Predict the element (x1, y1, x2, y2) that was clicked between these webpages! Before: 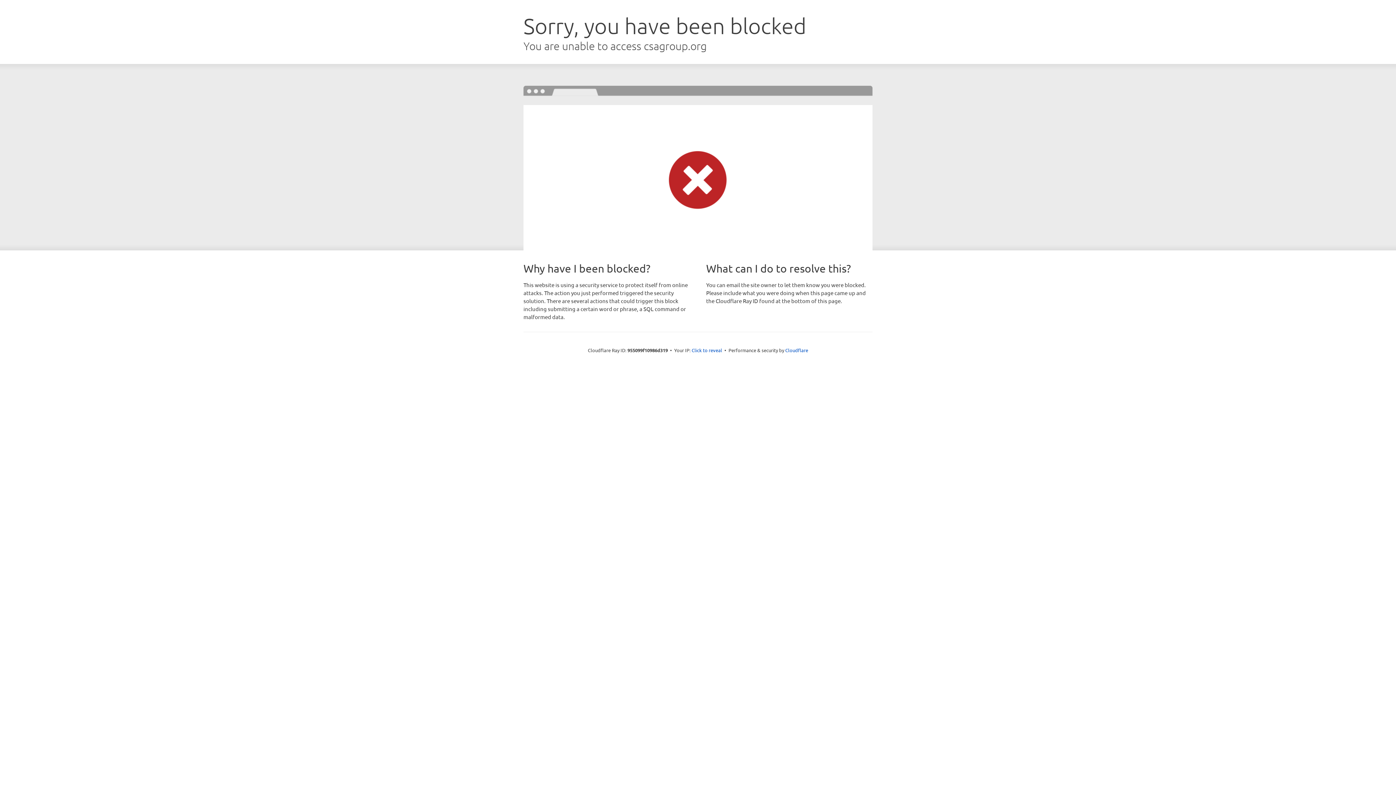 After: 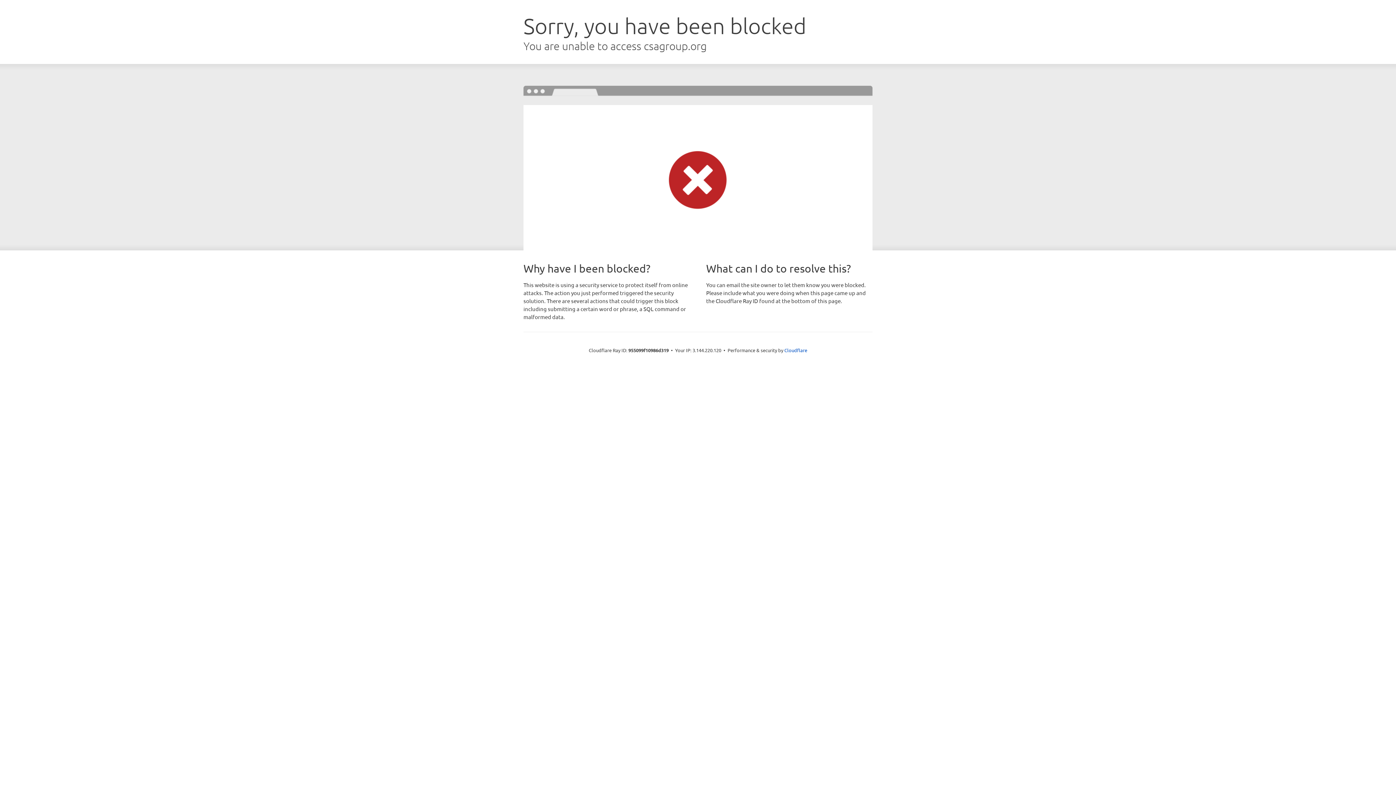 Action: label: Click to reveal bbox: (691, 346, 722, 353)